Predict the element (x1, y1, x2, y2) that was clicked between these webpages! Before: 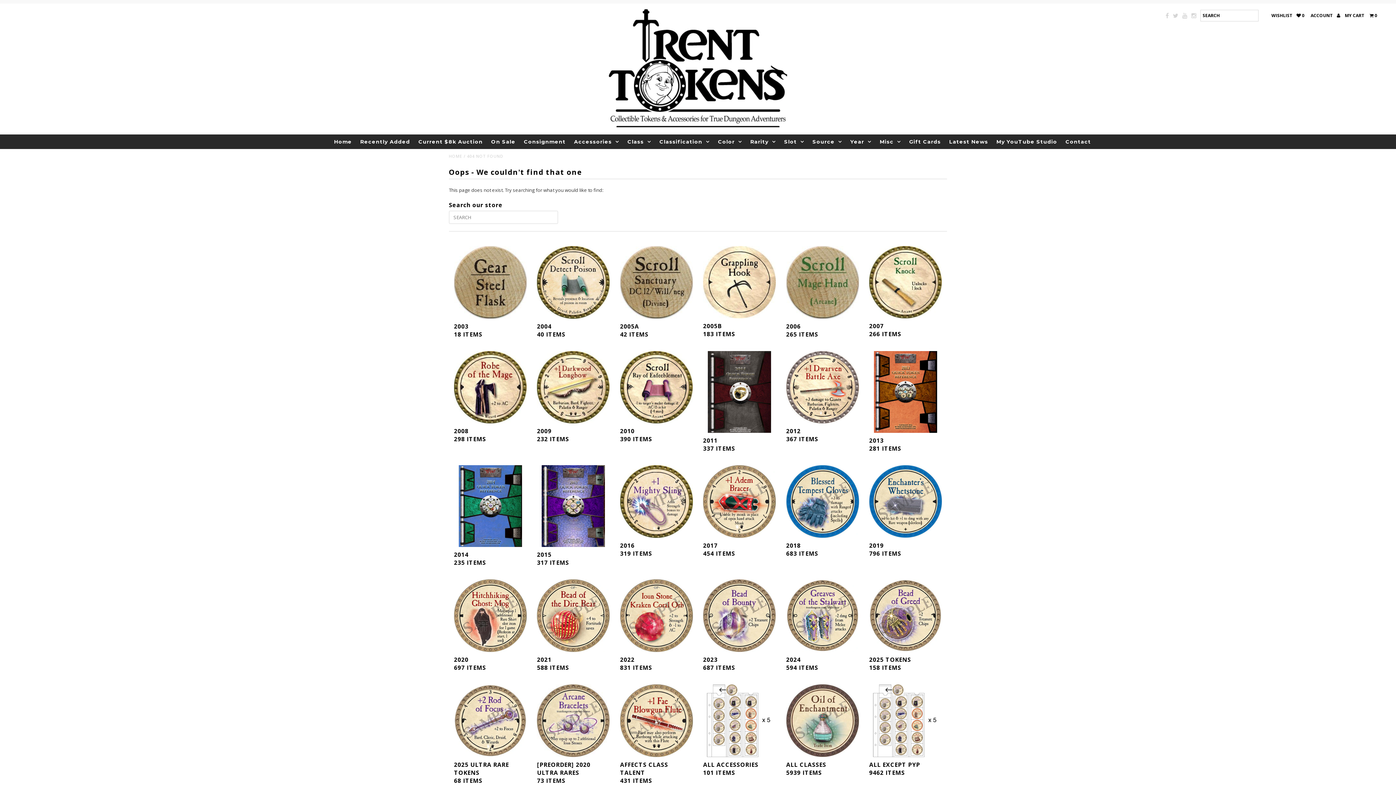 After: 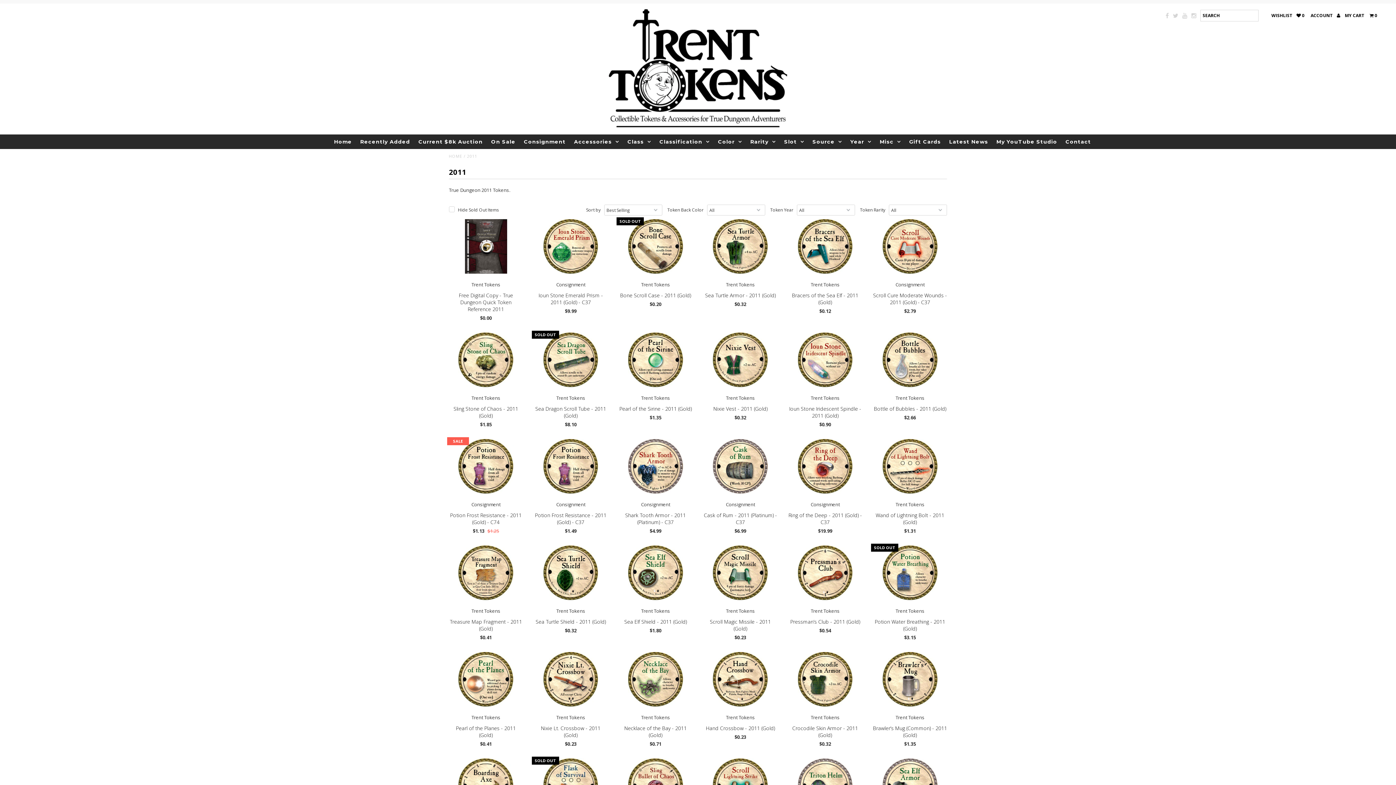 Action: bbox: (703, 351, 776, 433)